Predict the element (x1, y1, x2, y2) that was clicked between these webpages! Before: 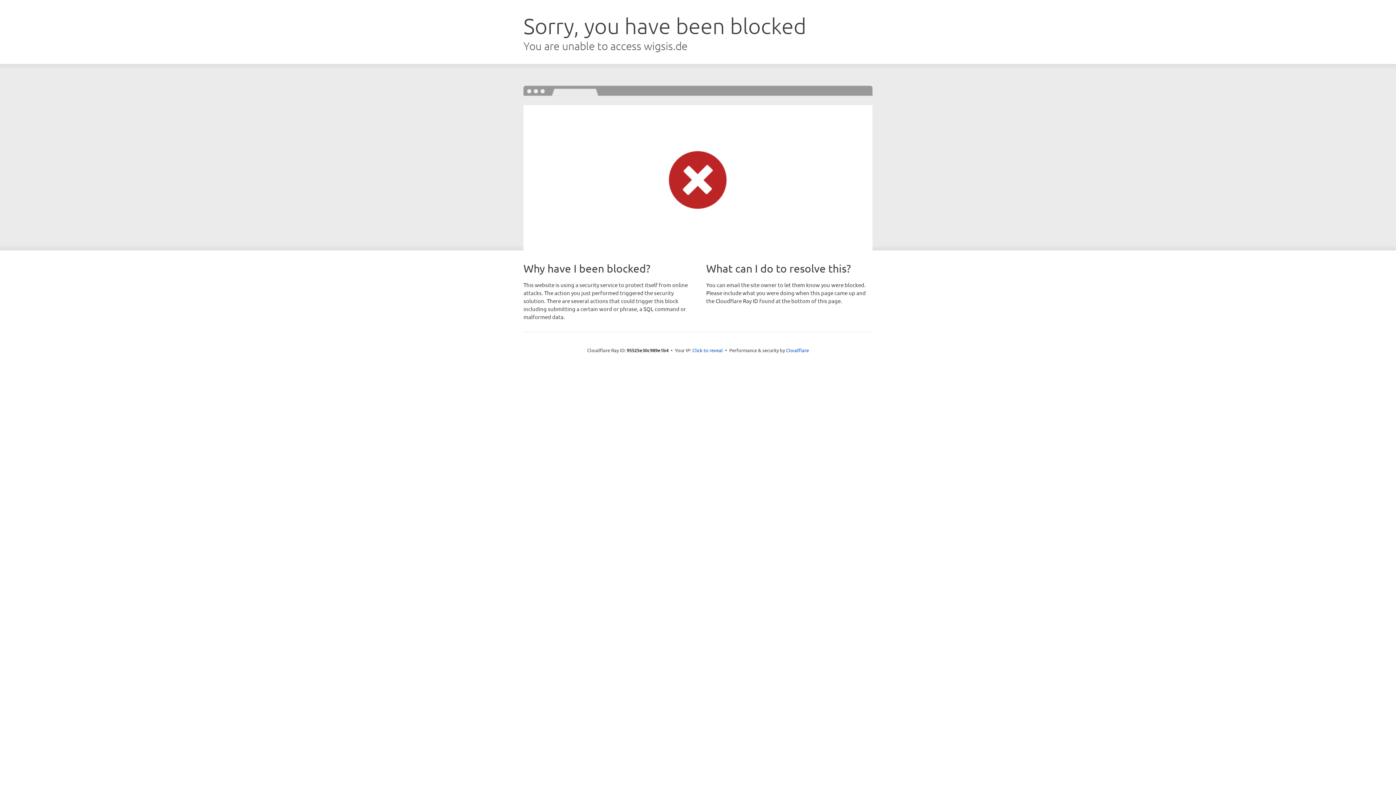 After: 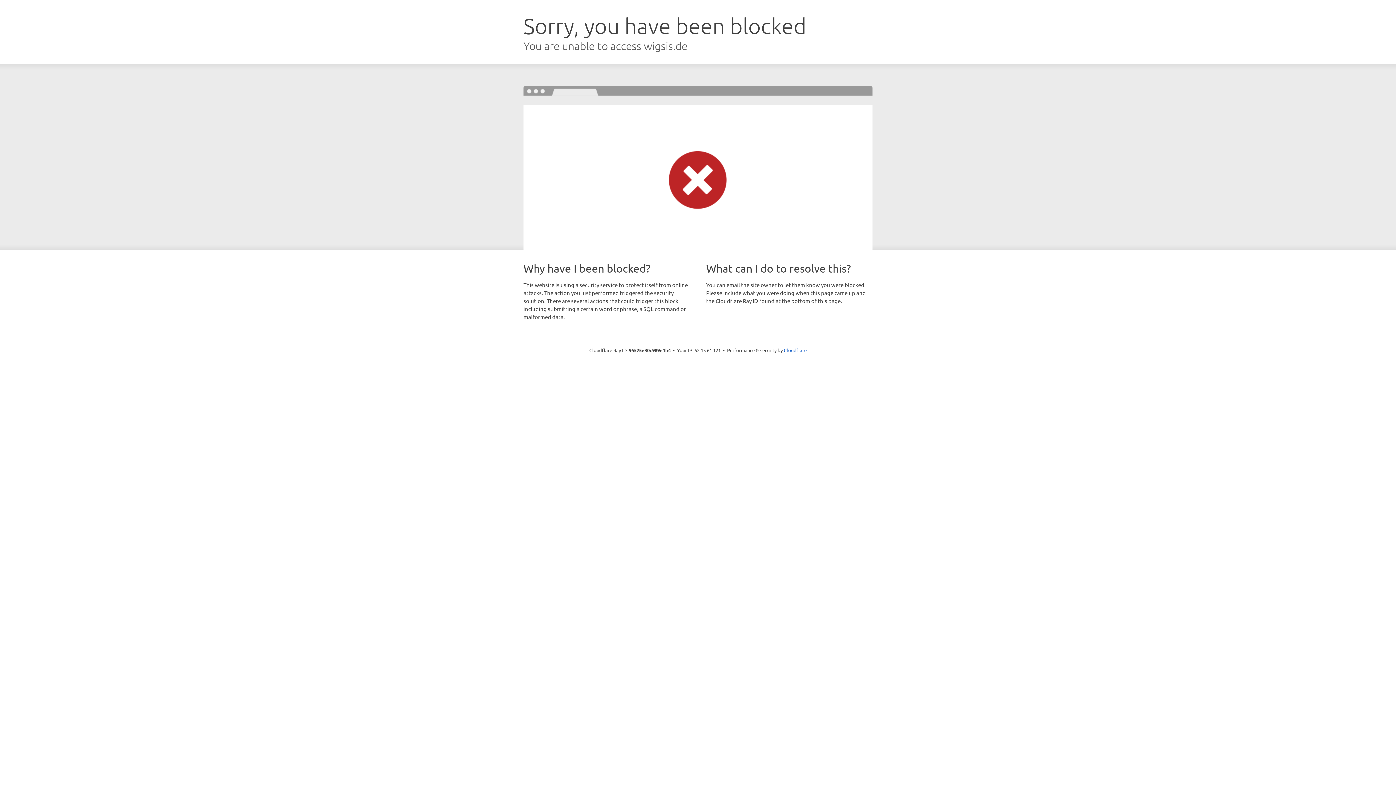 Action: label: Click to reveal bbox: (692, 346, 723, 353)